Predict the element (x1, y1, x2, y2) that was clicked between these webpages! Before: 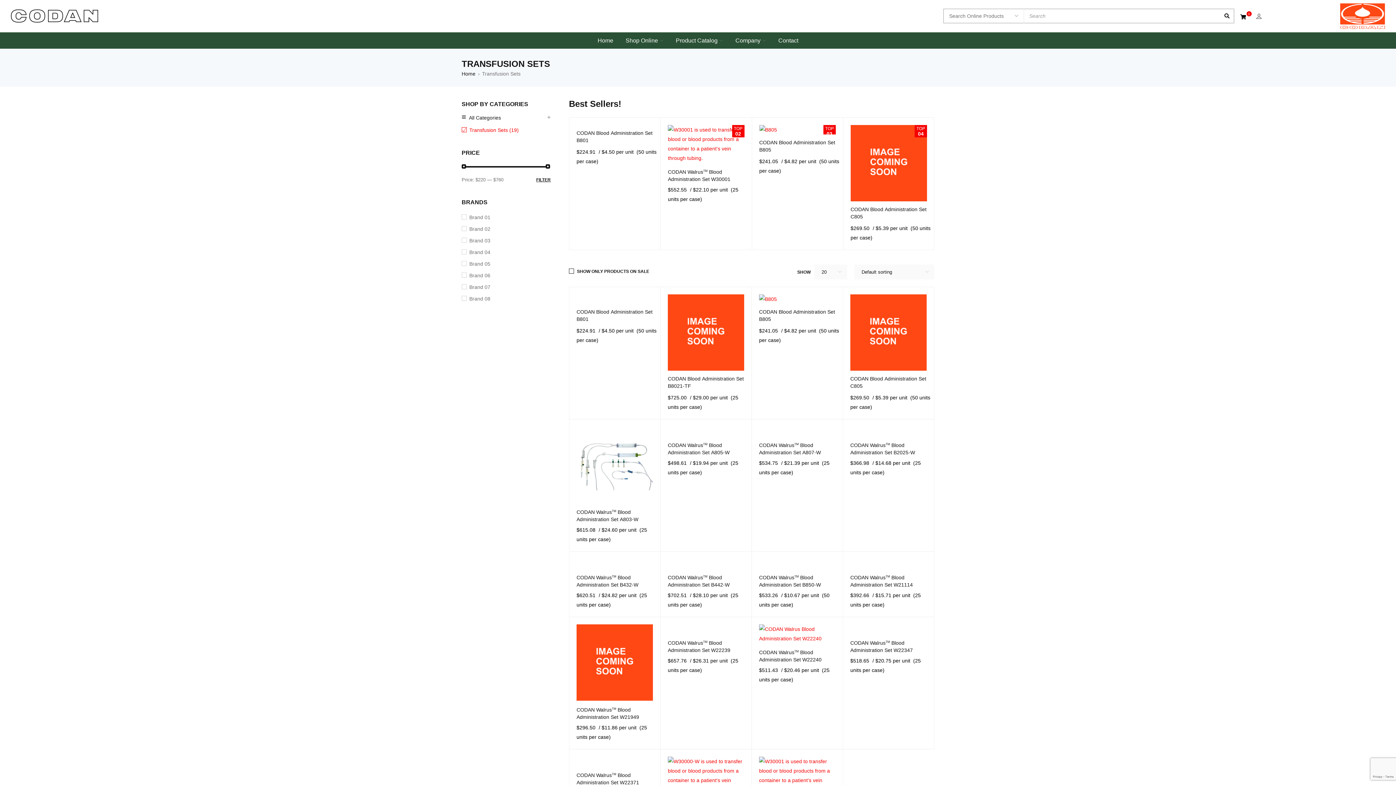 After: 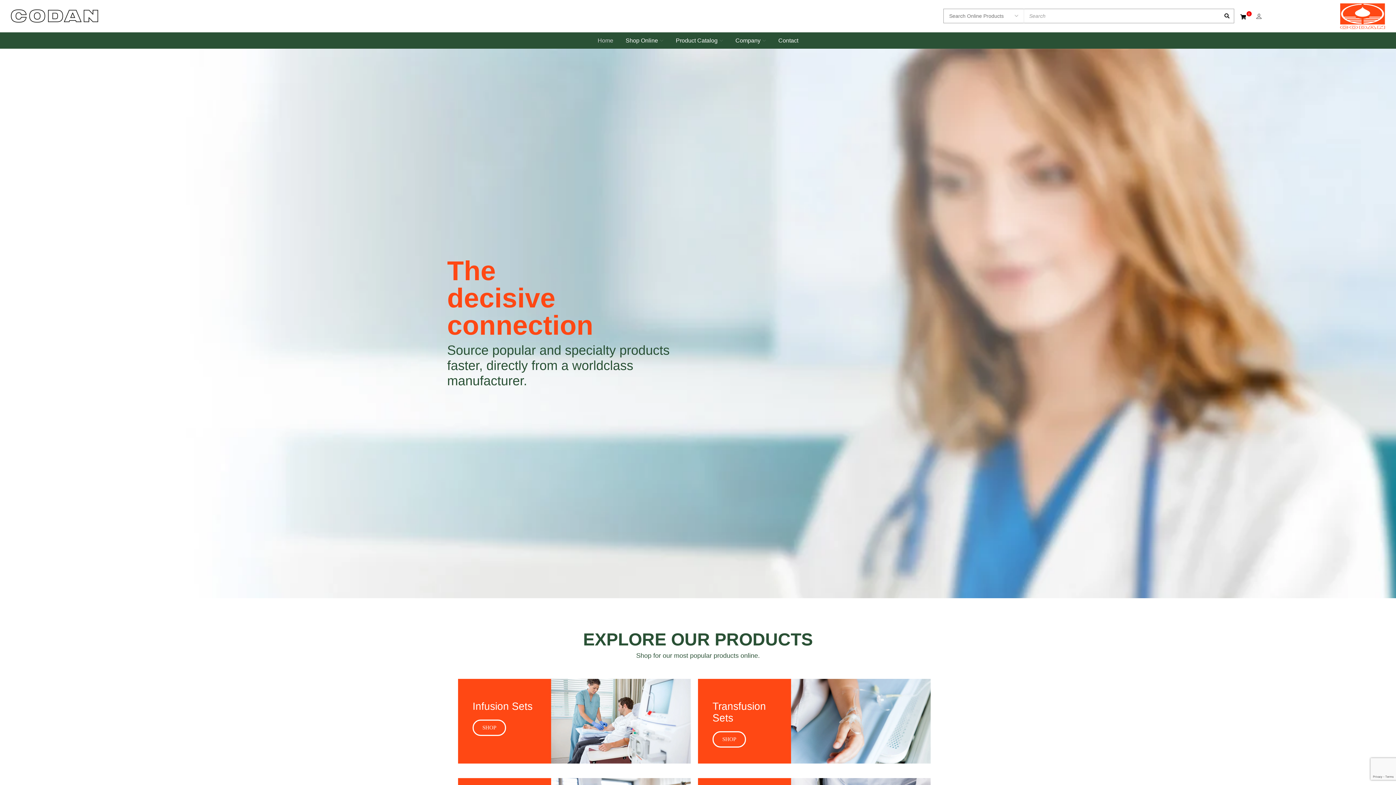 Action: bbox: (10, 6, 98, 22)